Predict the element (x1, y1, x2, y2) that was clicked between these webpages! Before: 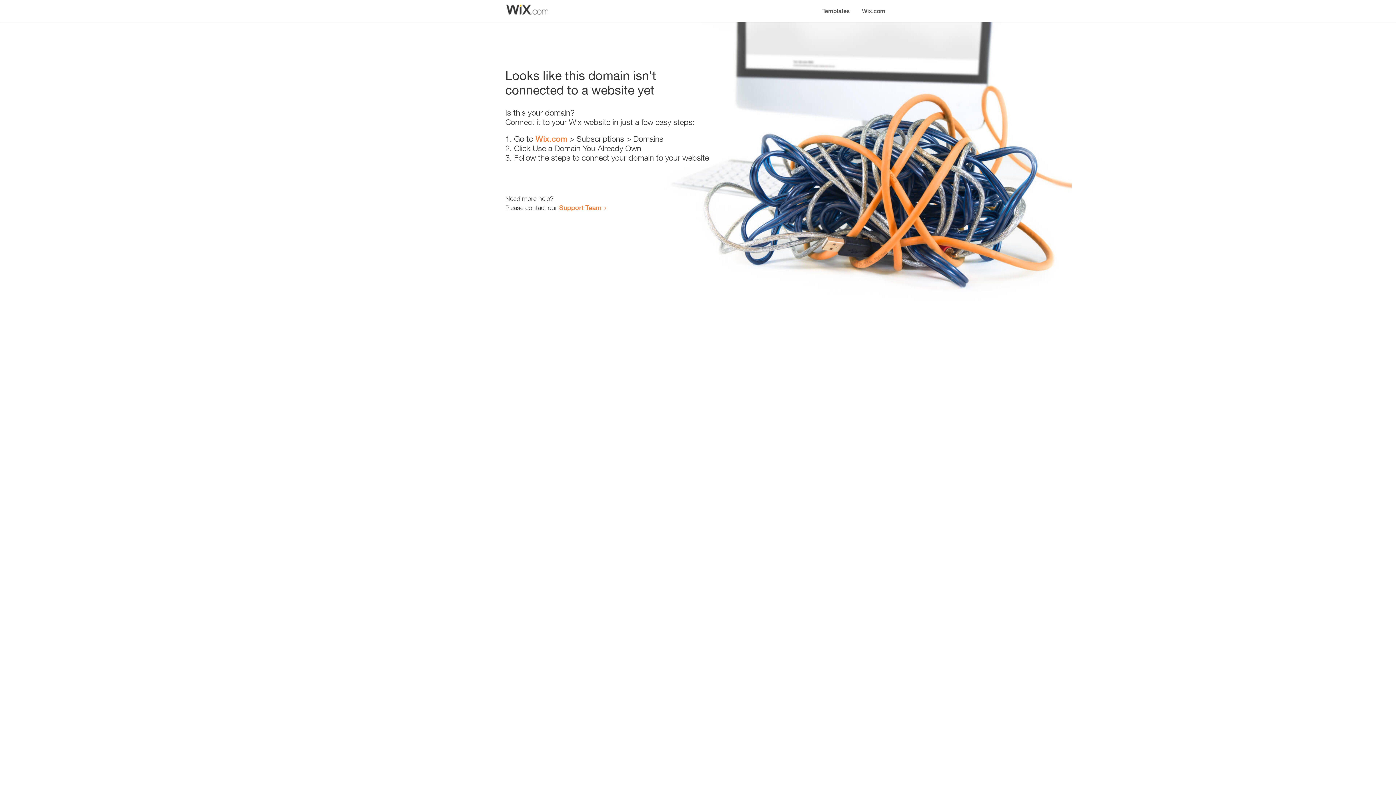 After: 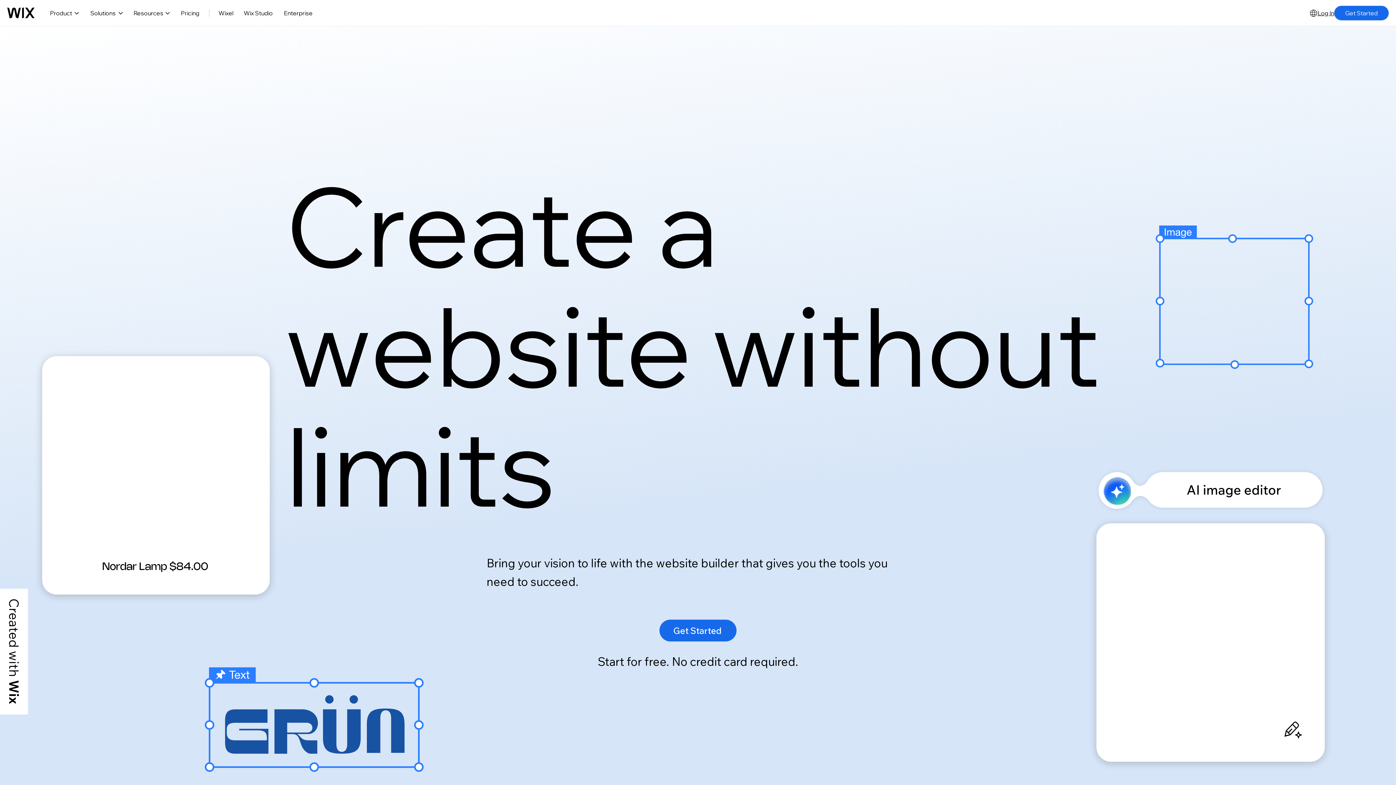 Action: bbox: (535, 134, 567, 143) label: Wix.com